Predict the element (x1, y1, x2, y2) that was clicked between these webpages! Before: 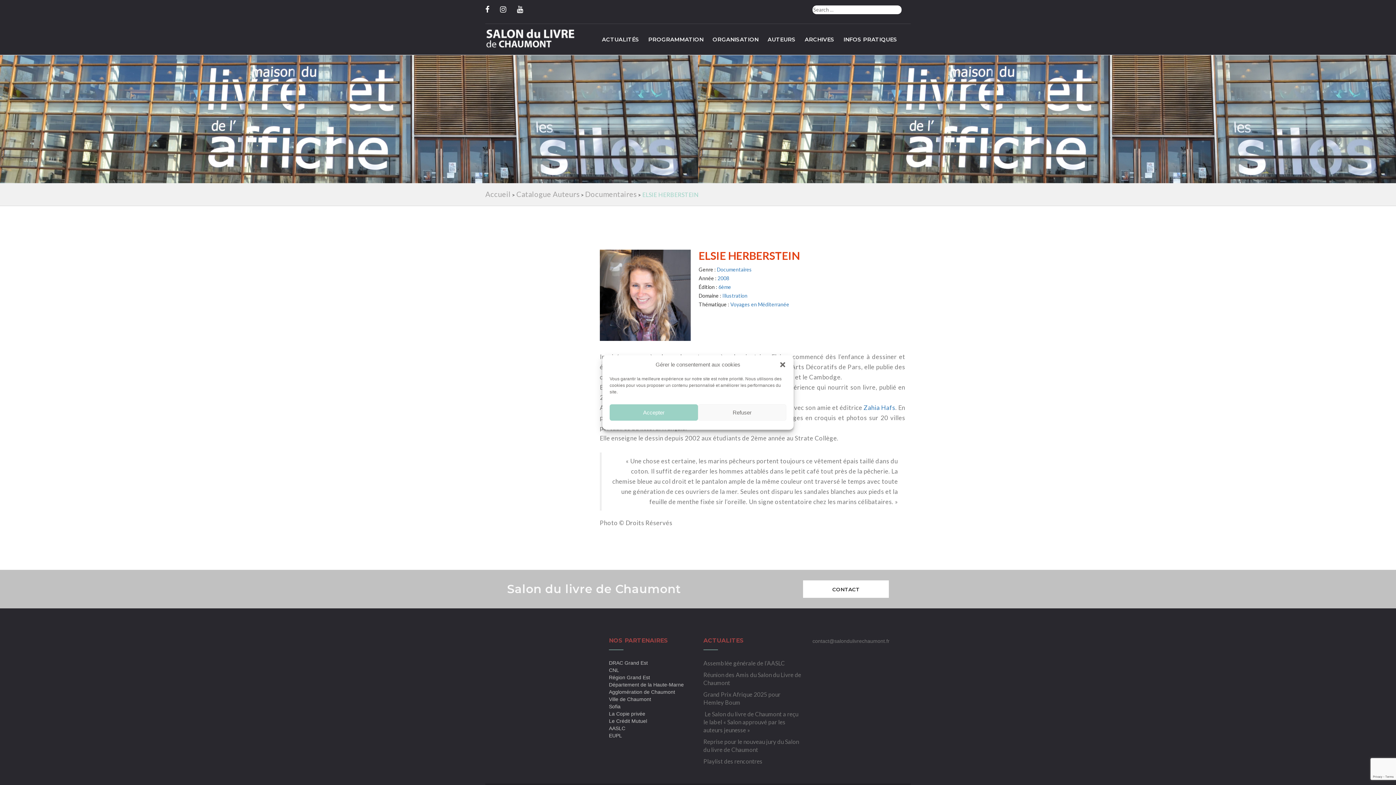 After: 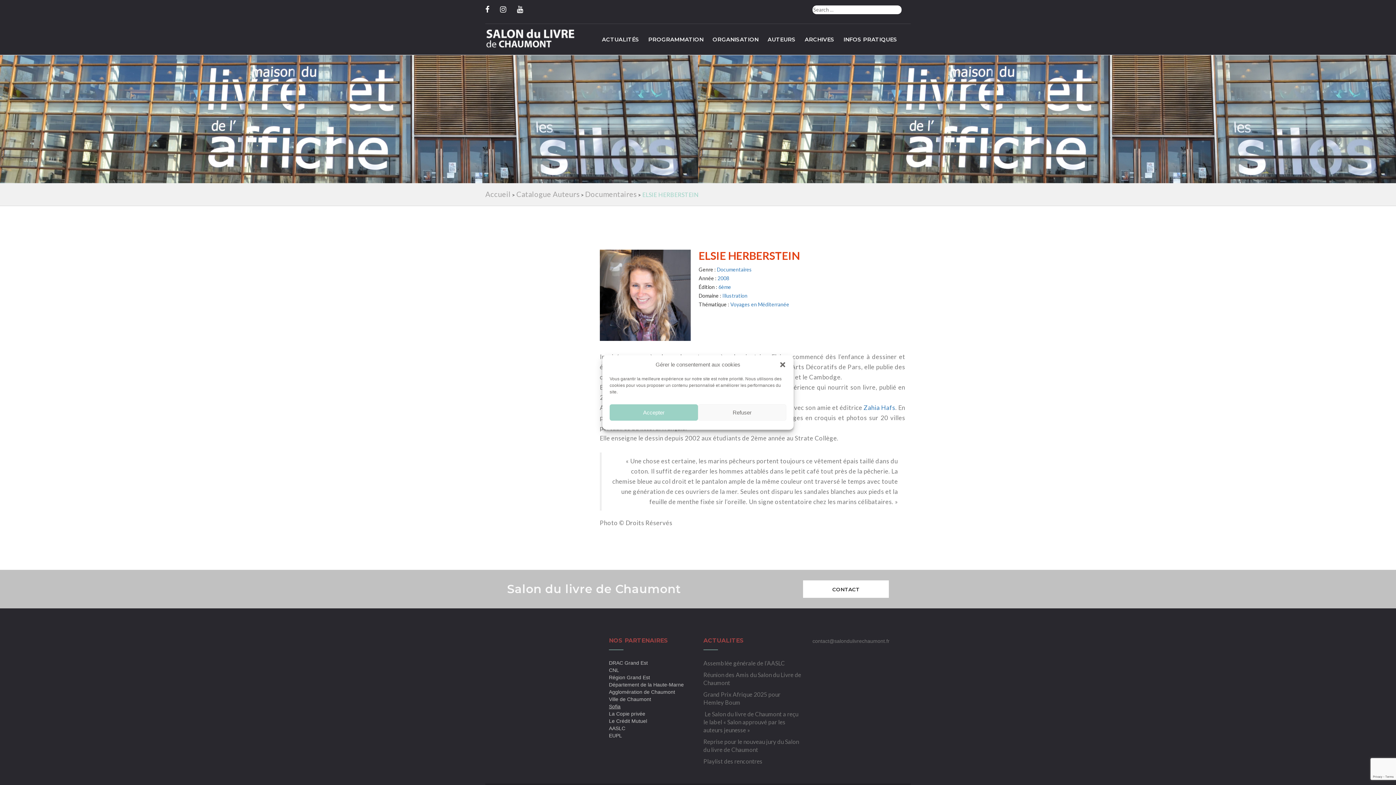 Action: bbox: (609, 704, 620, 709) label: Sofia